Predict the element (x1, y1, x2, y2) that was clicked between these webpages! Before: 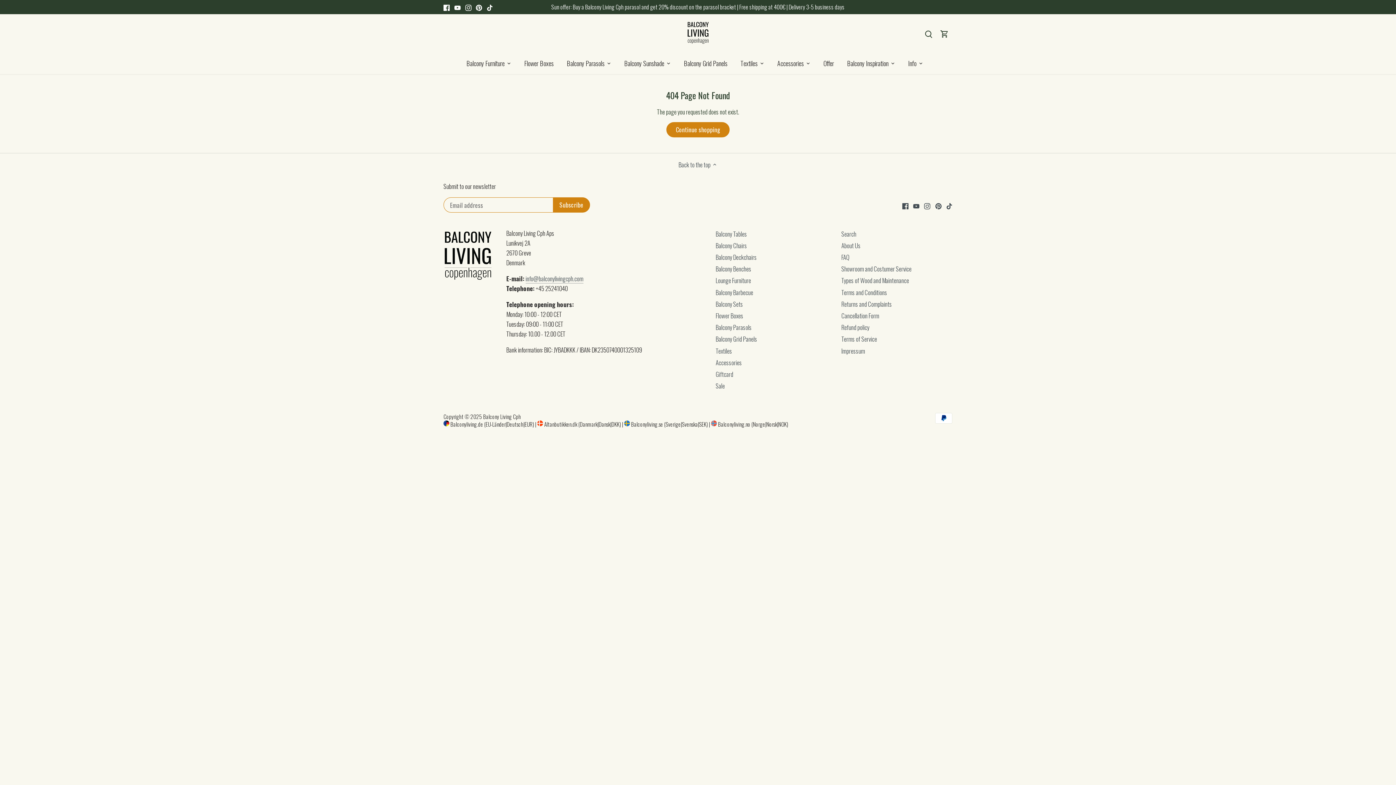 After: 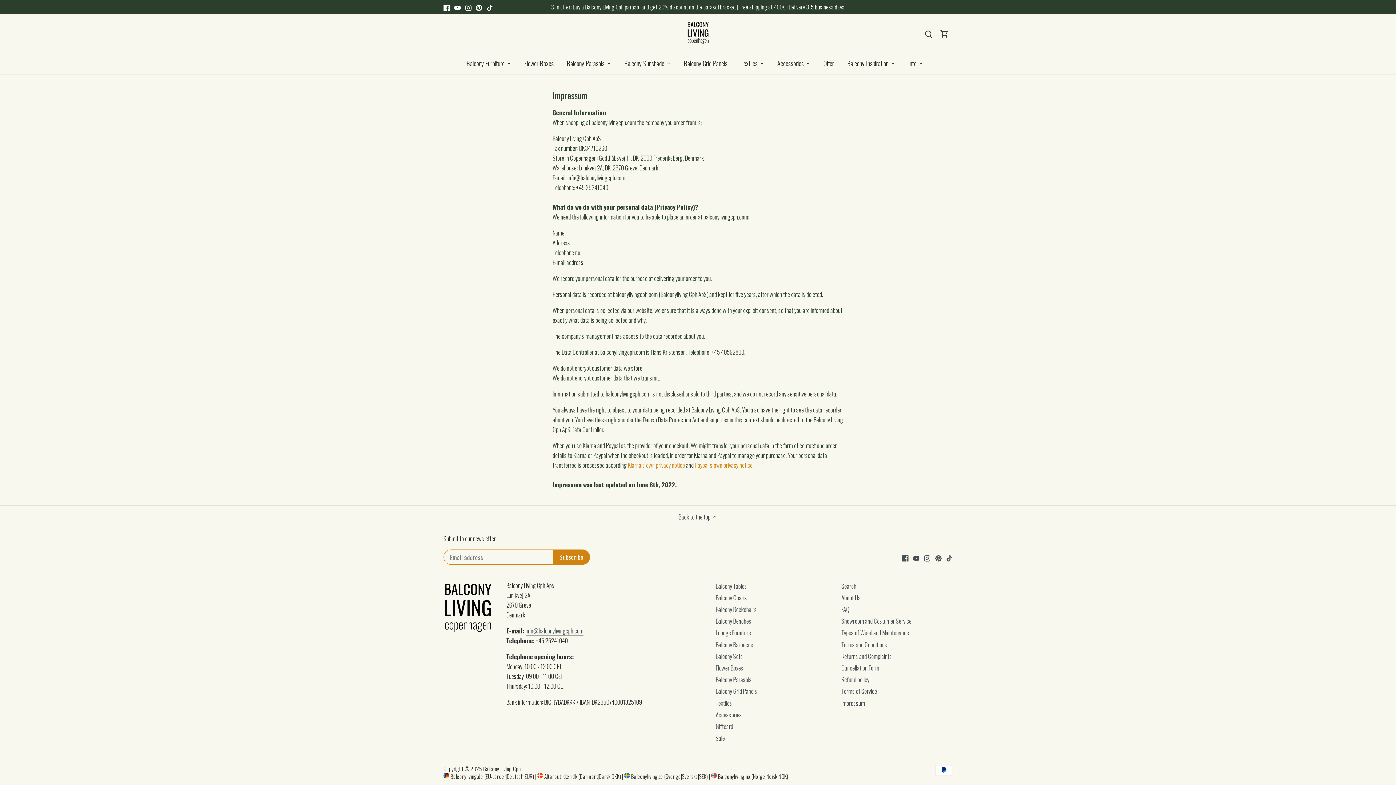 Action: bbox: (841, 346, 865, 355) label: Impressum